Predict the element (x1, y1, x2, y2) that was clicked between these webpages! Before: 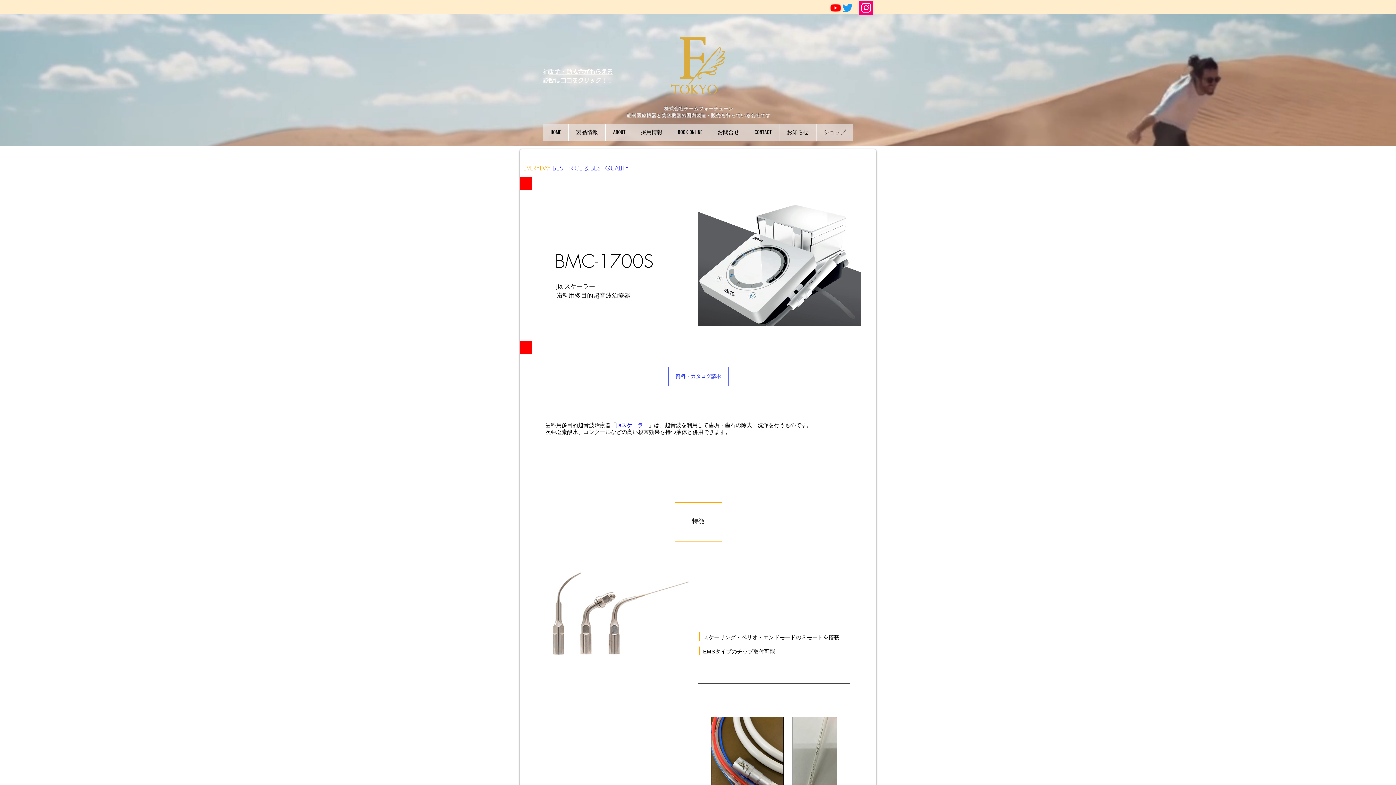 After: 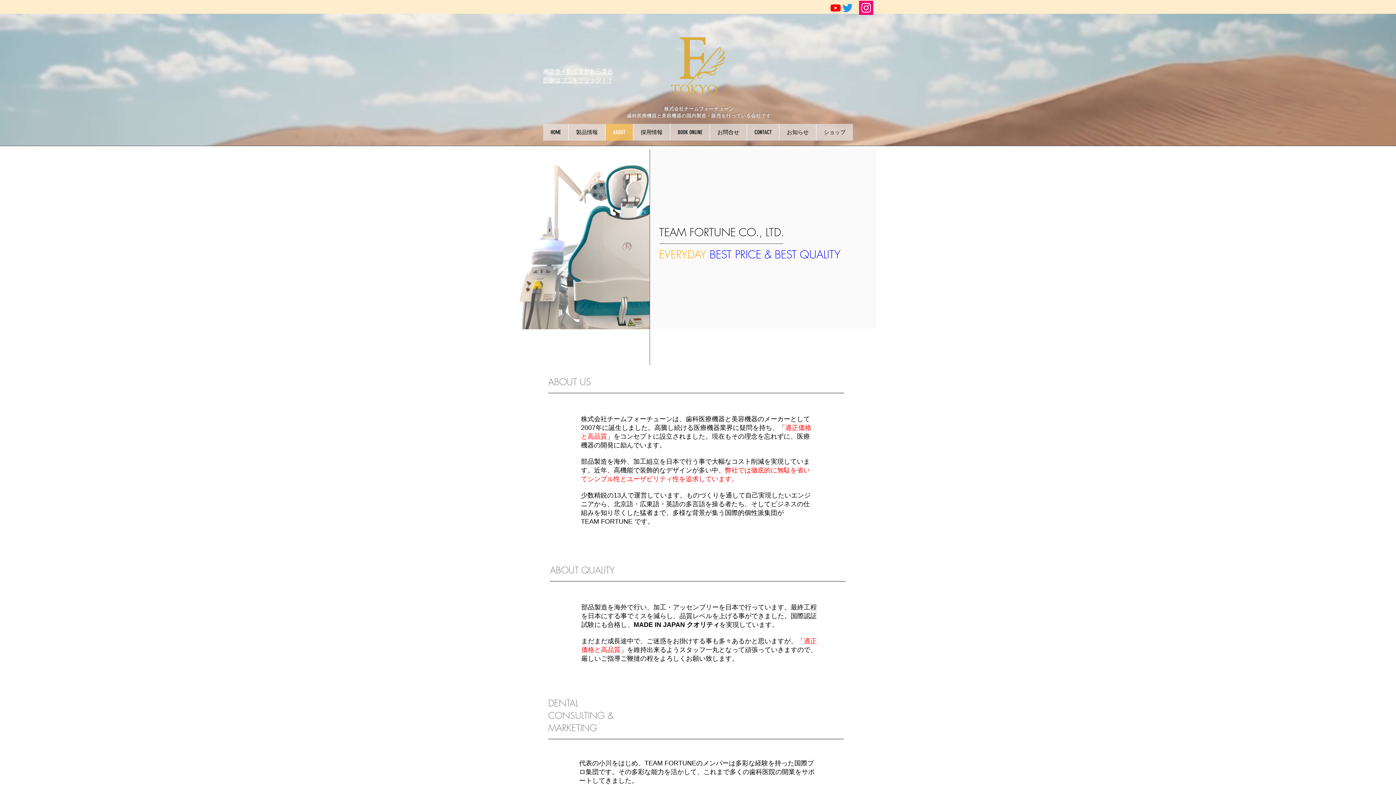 Action: label: ABOUT bbox: (605, 124, 633, 140)